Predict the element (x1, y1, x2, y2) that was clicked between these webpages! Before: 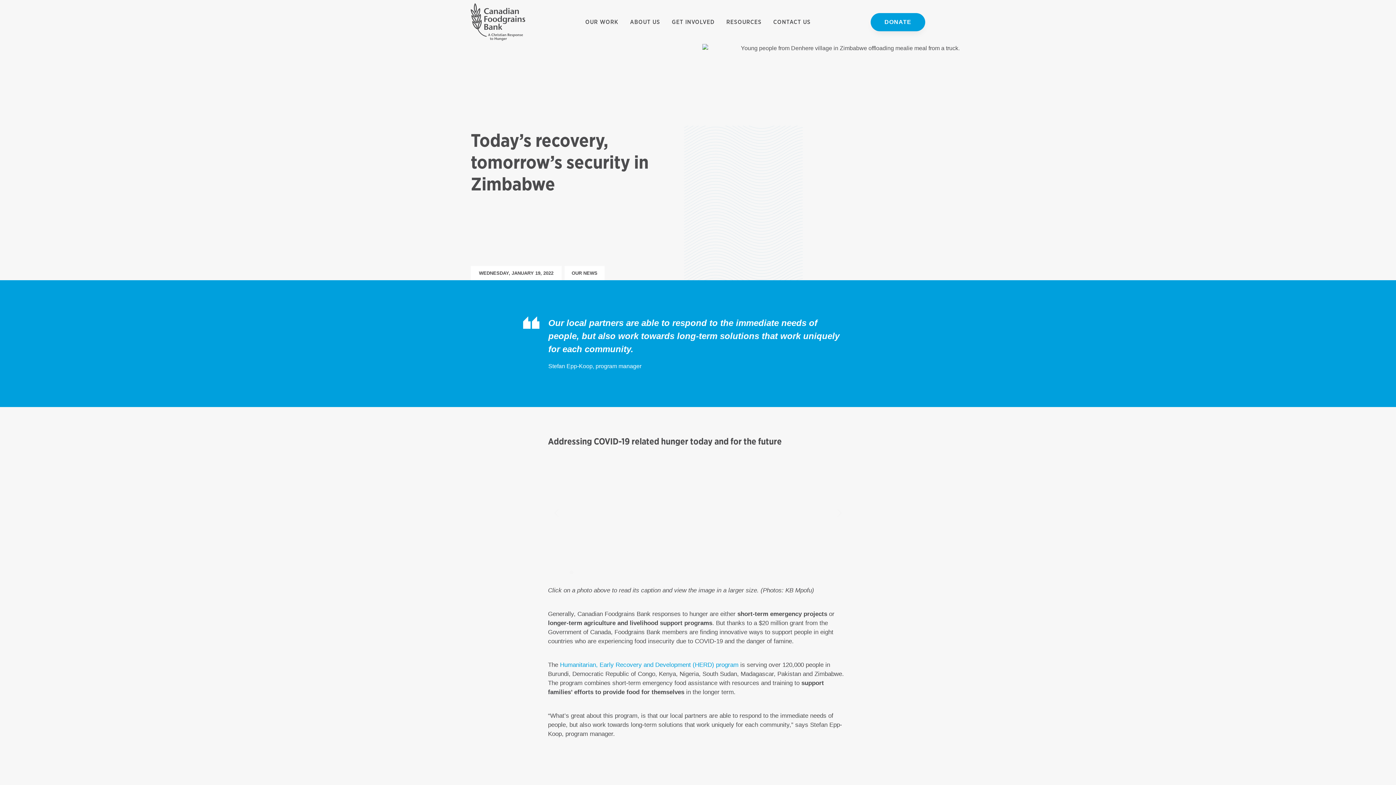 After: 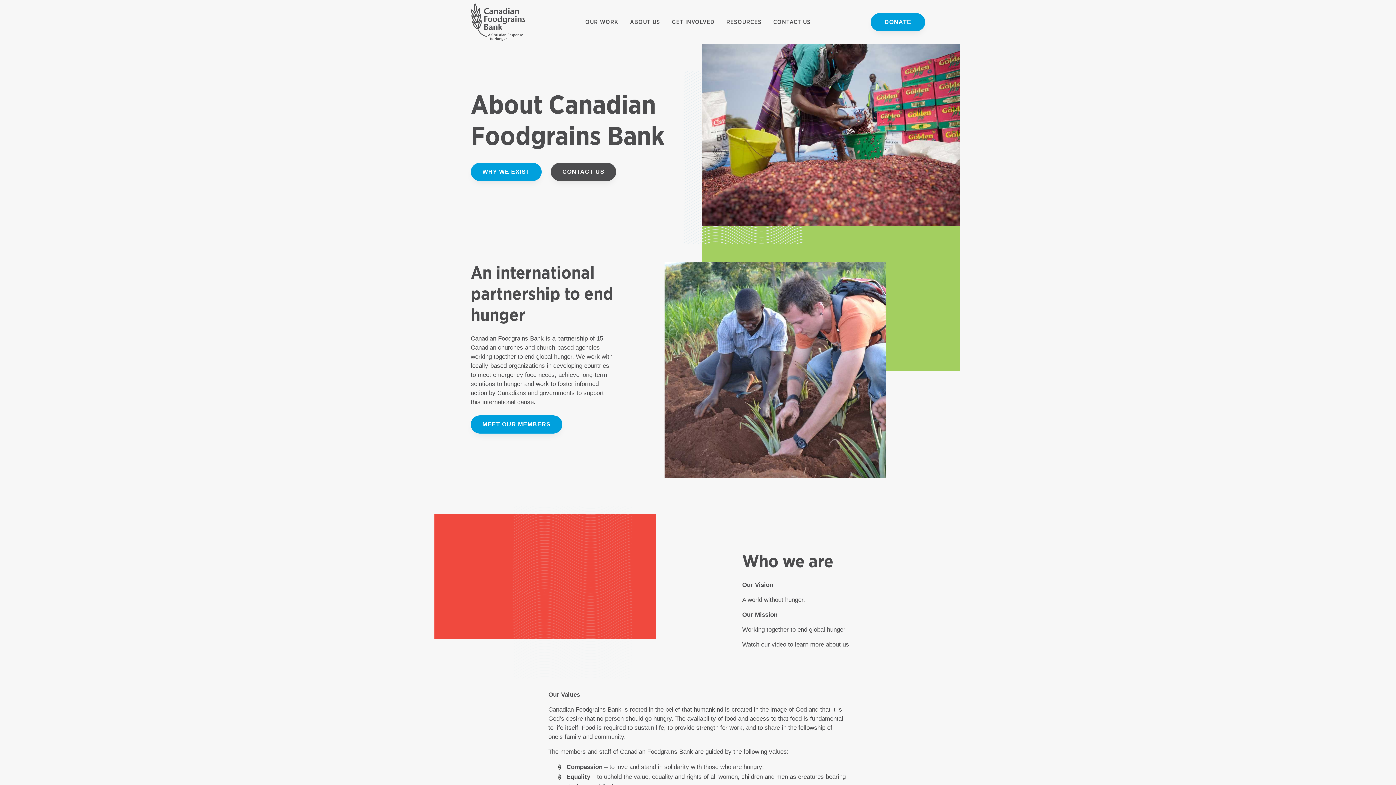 Action: bbox: (630, 15, 660, 28) label: ABOUT US